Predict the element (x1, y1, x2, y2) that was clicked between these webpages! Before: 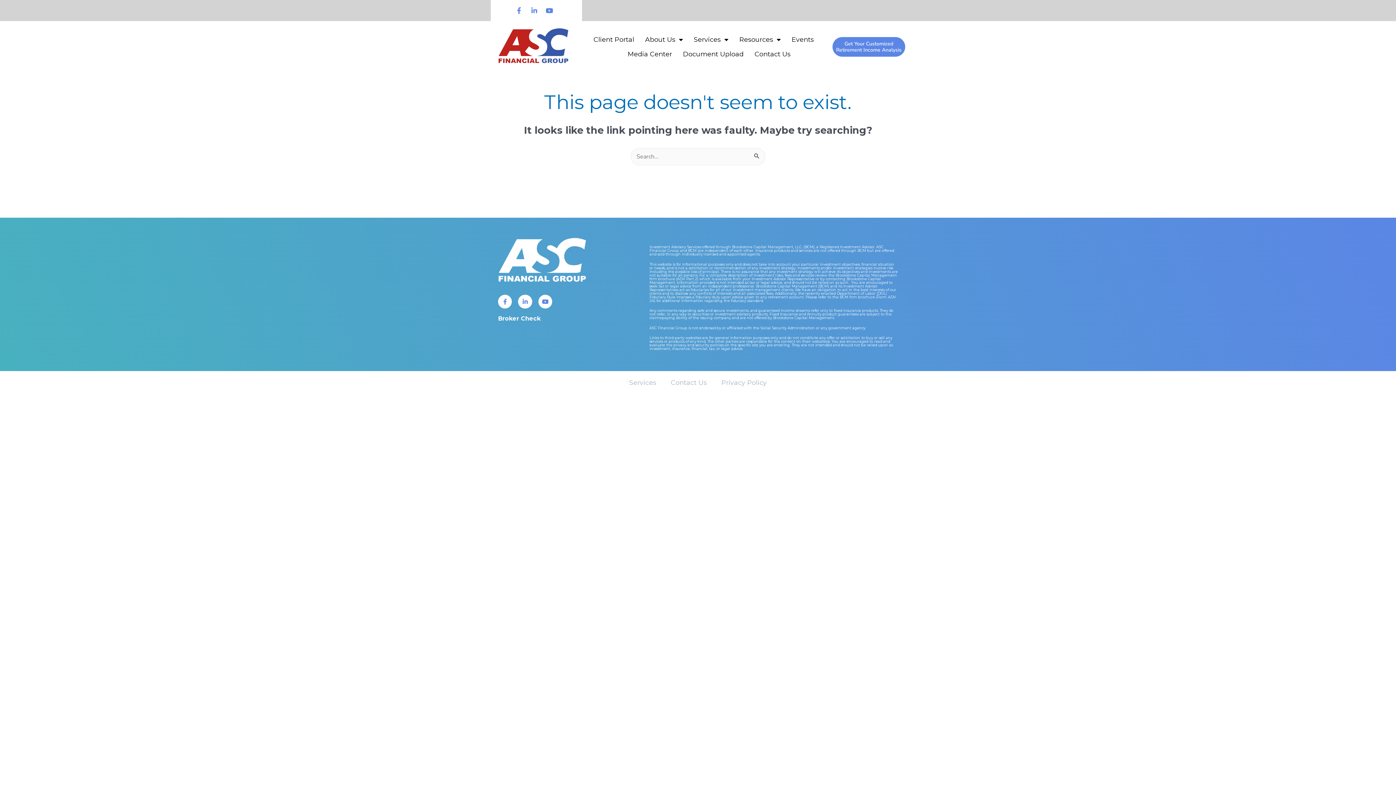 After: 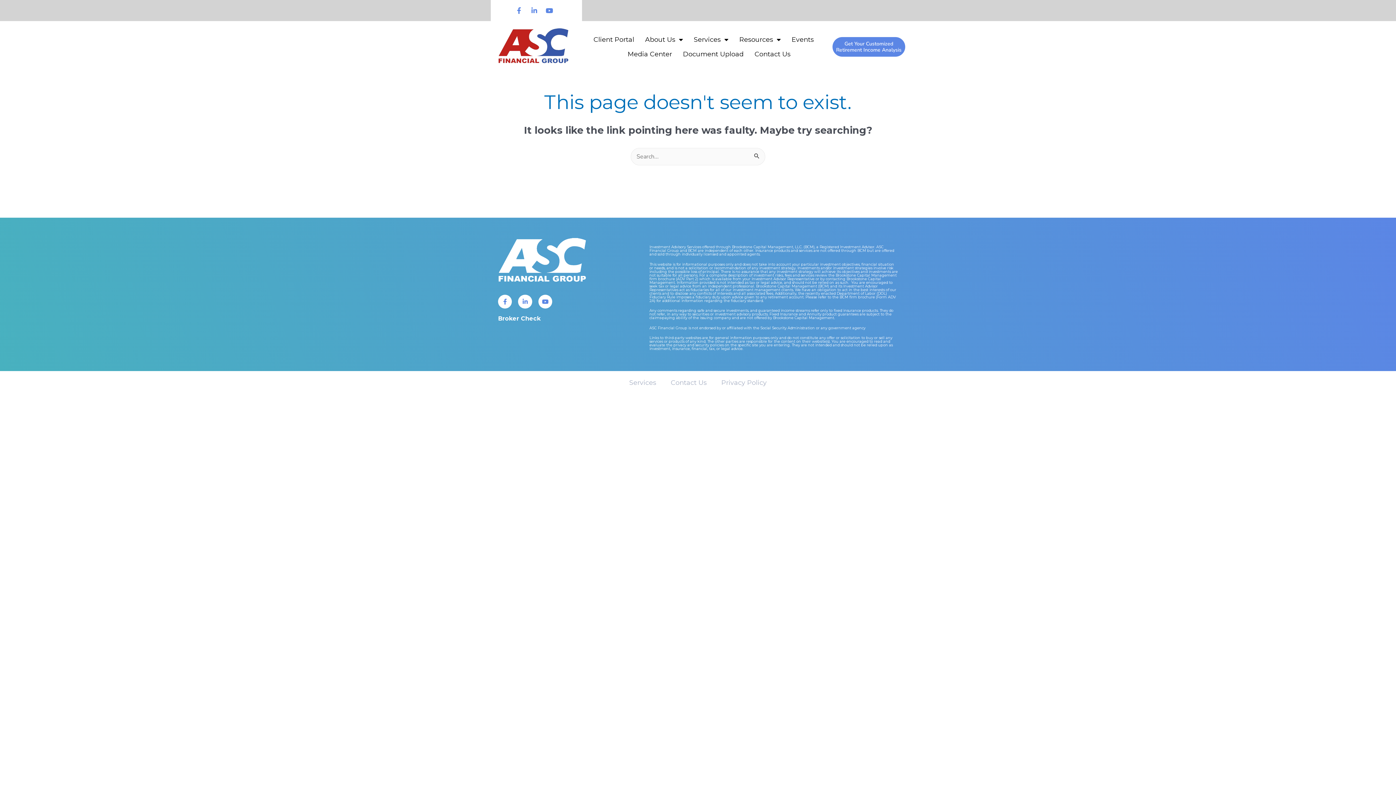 Action: bbox: (545, 7, 555, 13)